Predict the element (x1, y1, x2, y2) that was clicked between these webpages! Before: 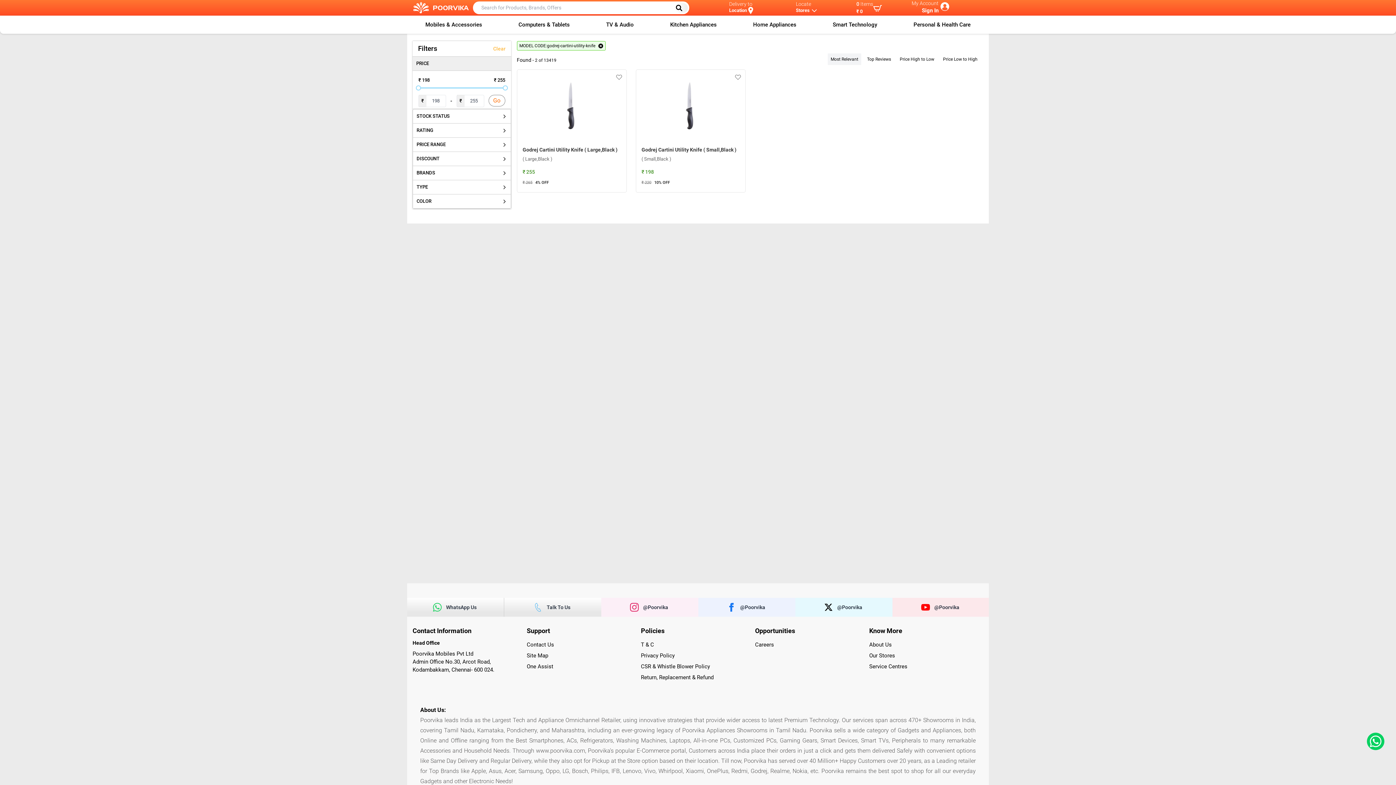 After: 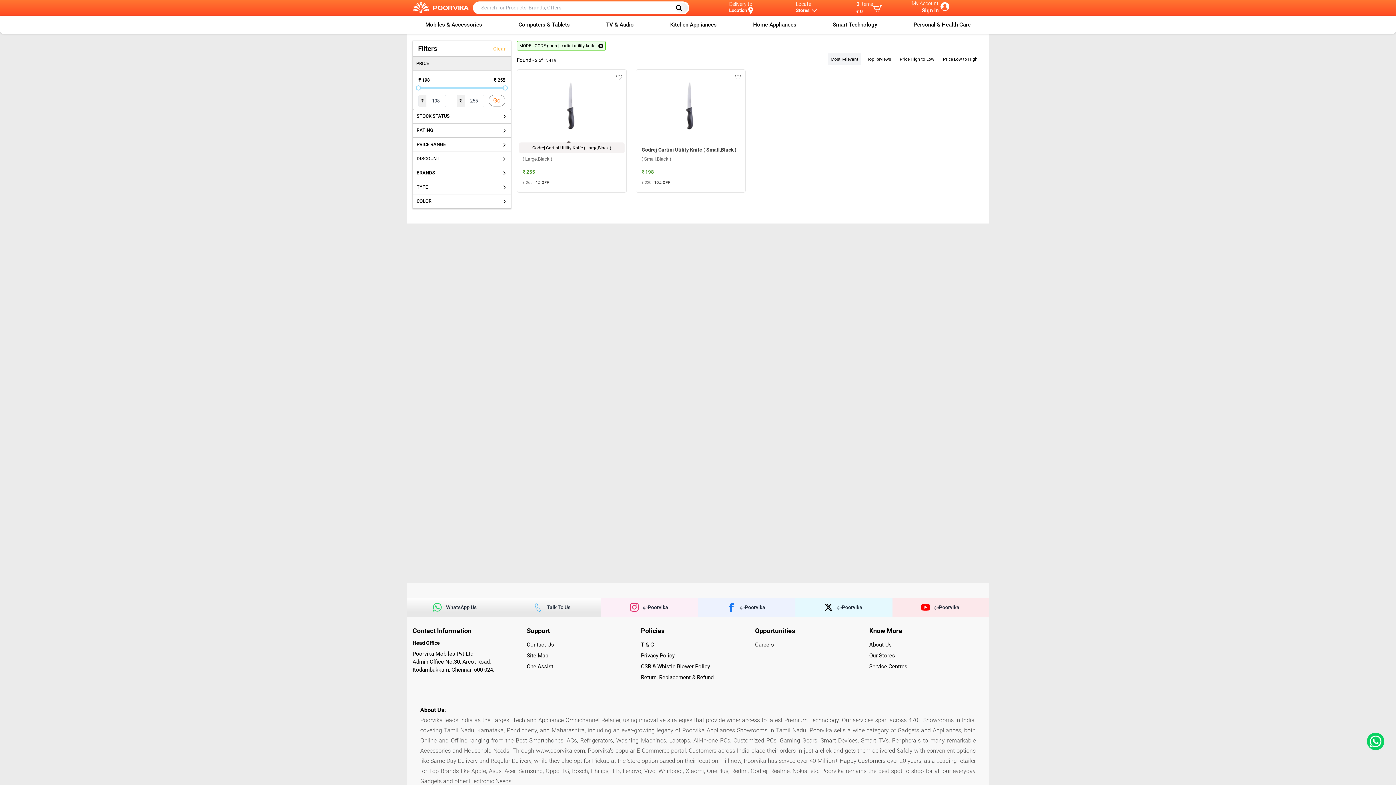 Action: bbox: (517, 75, 626, 135)